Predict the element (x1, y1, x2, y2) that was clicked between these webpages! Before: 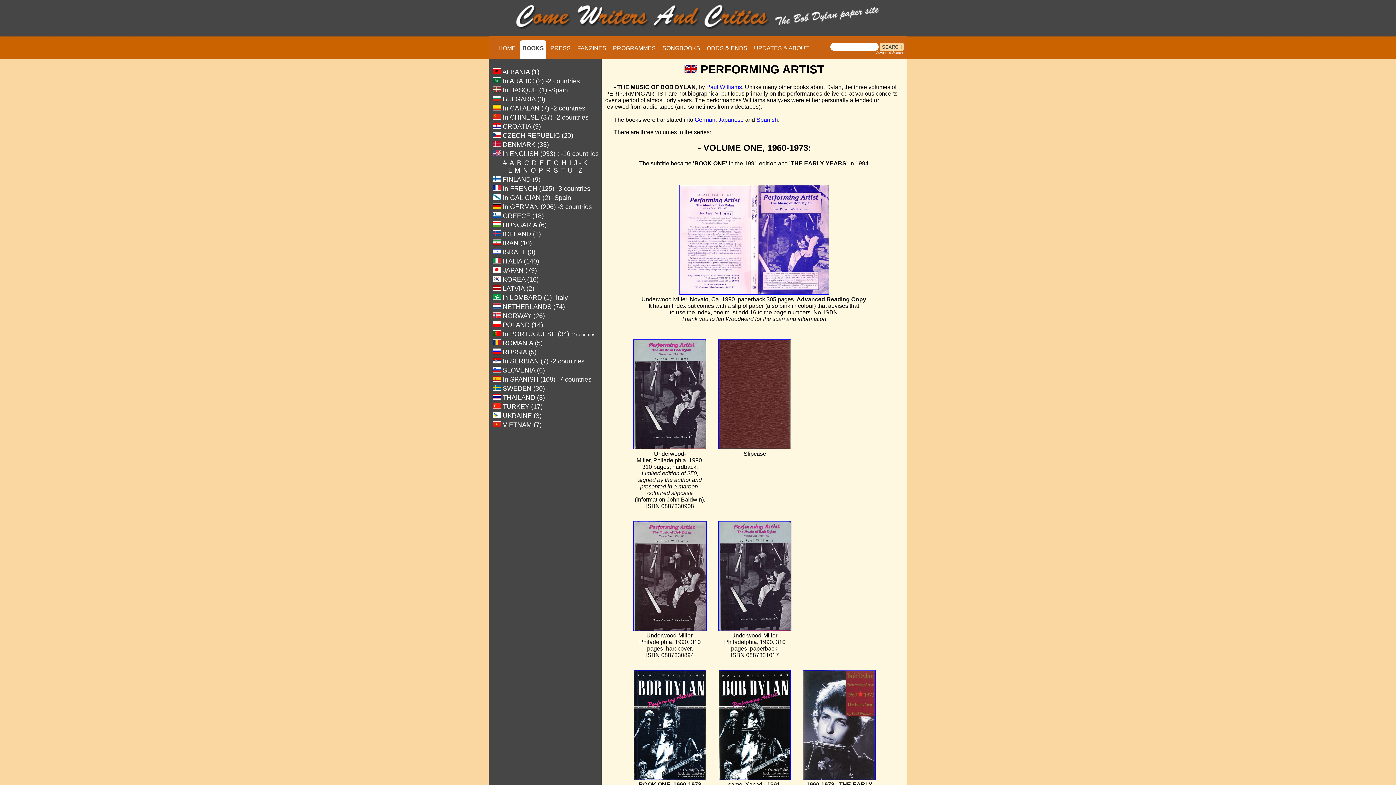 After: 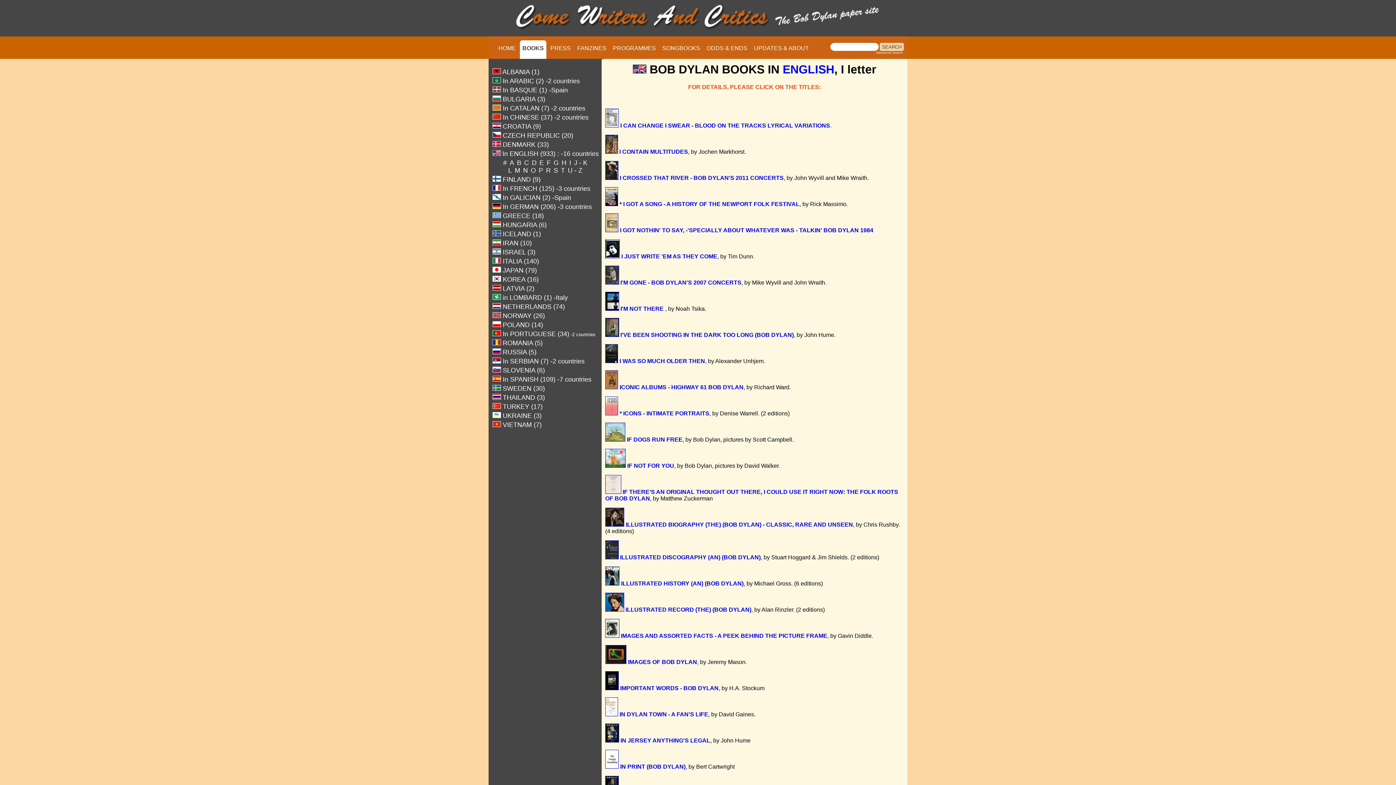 Action: bbox: (569, 160, 571, 166) label: I